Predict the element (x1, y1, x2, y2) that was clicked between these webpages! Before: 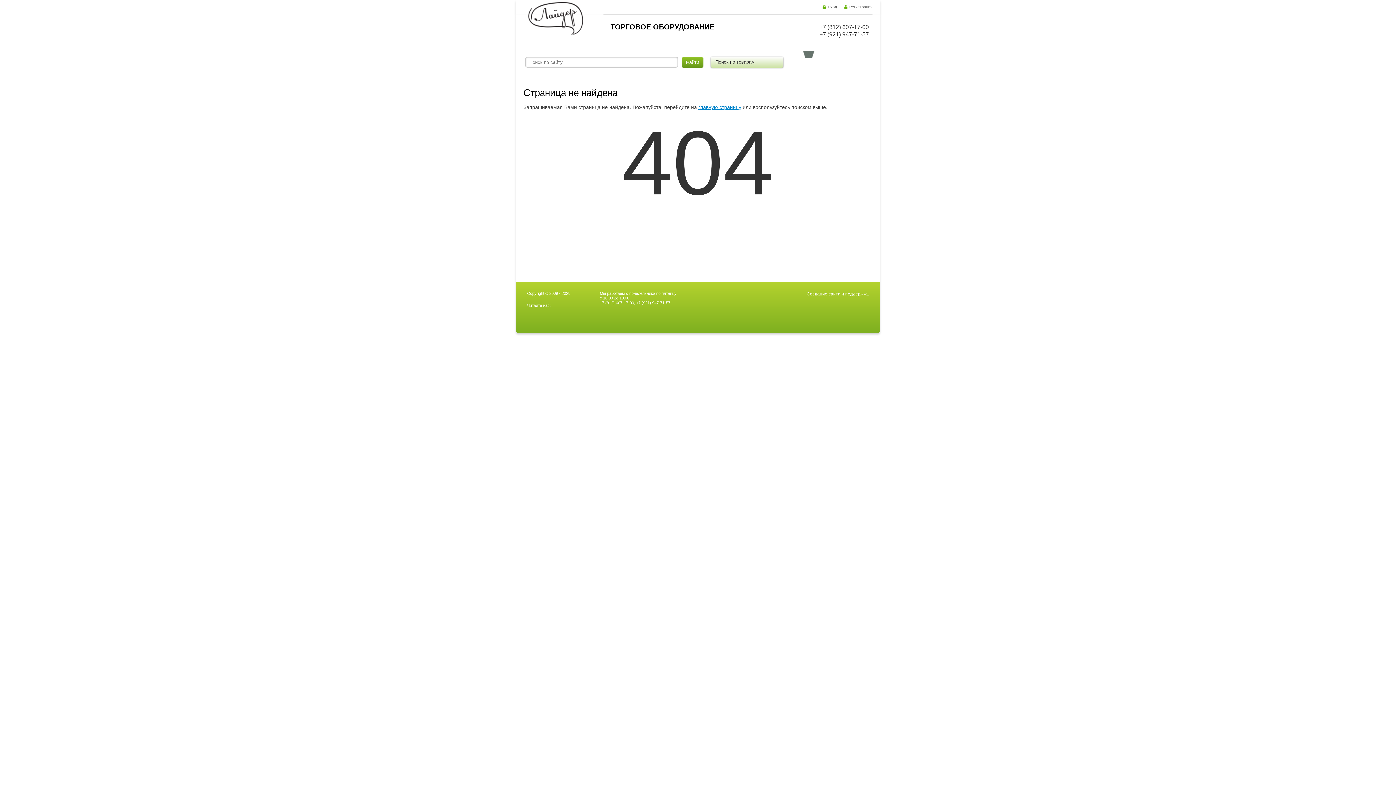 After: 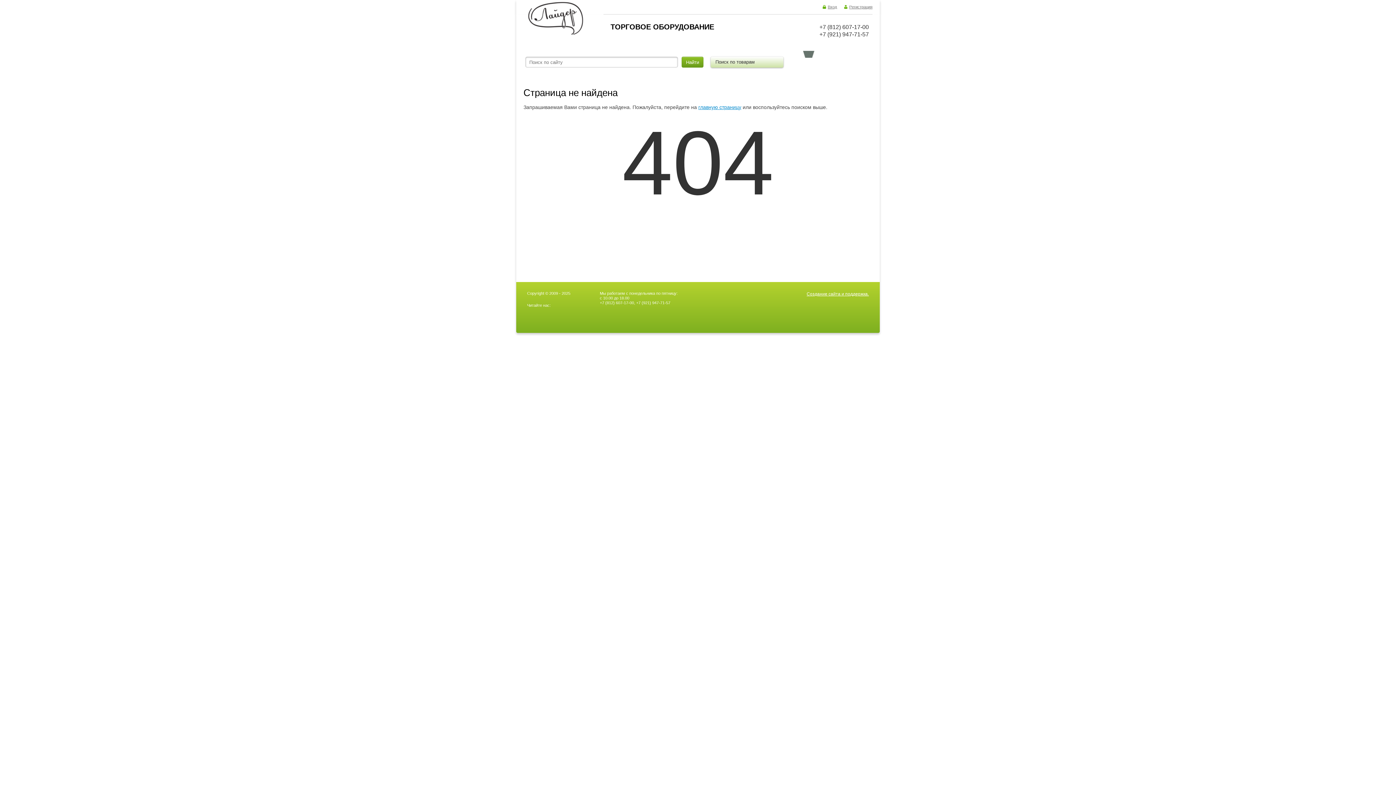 Action: label: +7 (812) 607-17-00 bbox: (819, 24, 869, 30)